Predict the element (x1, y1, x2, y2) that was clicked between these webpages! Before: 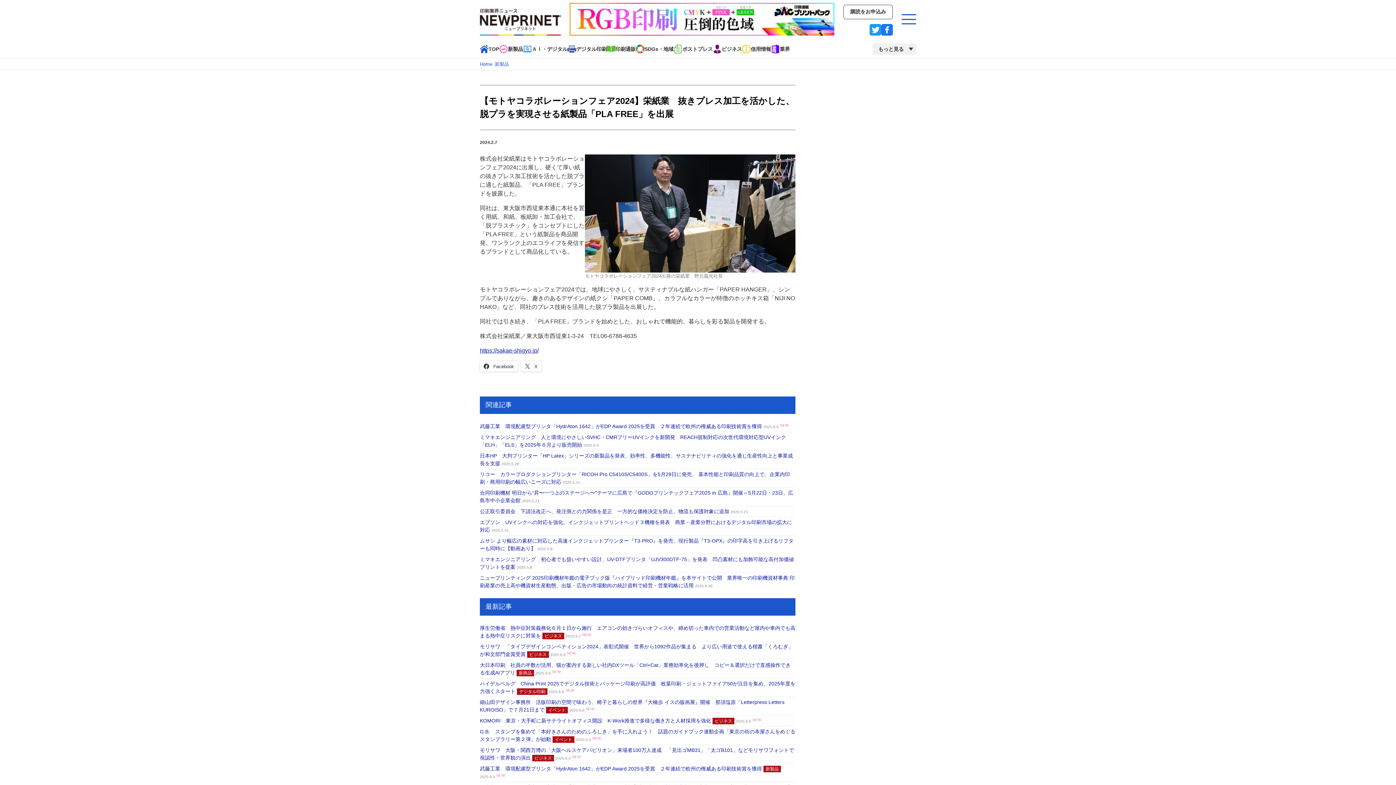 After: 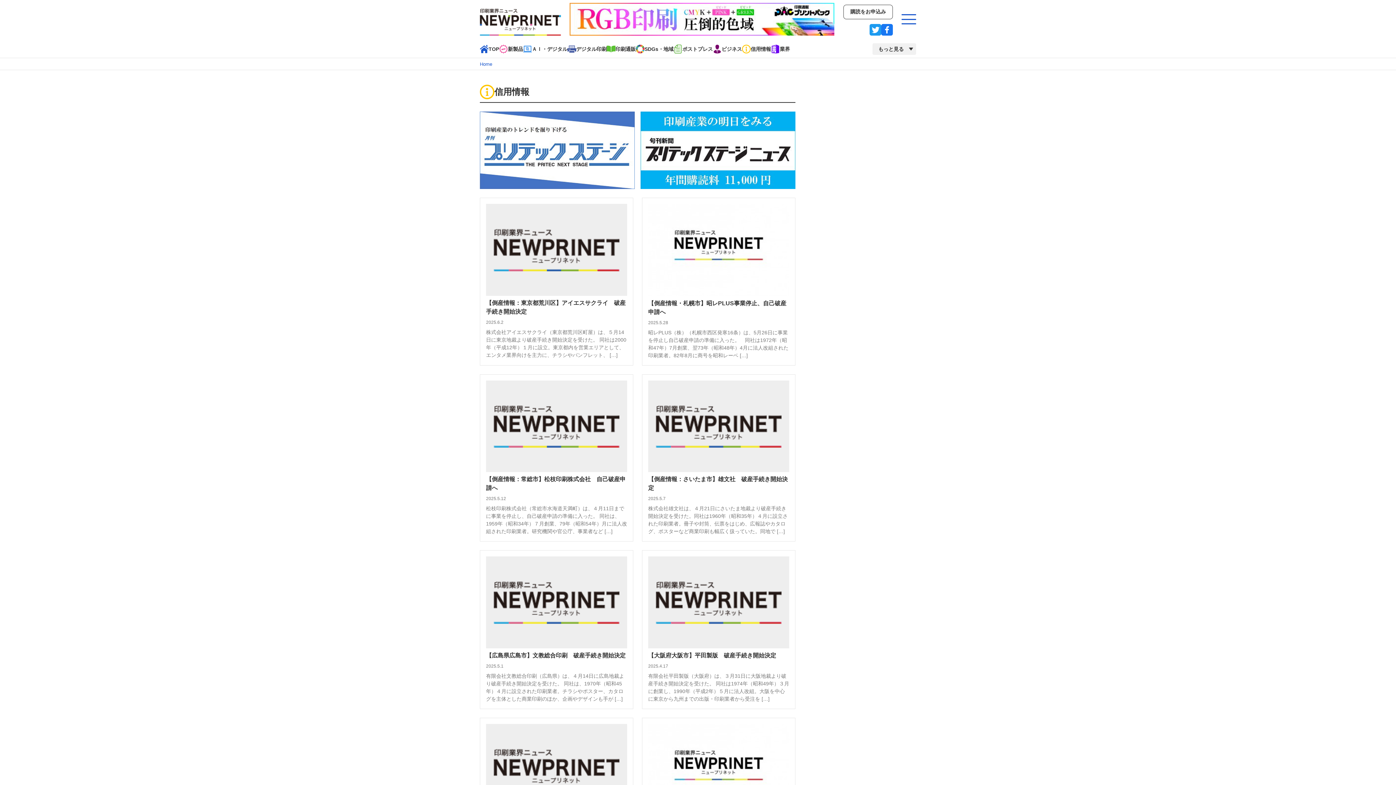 Action: bbox: (742, 43, 771, 54) label: 信用情報